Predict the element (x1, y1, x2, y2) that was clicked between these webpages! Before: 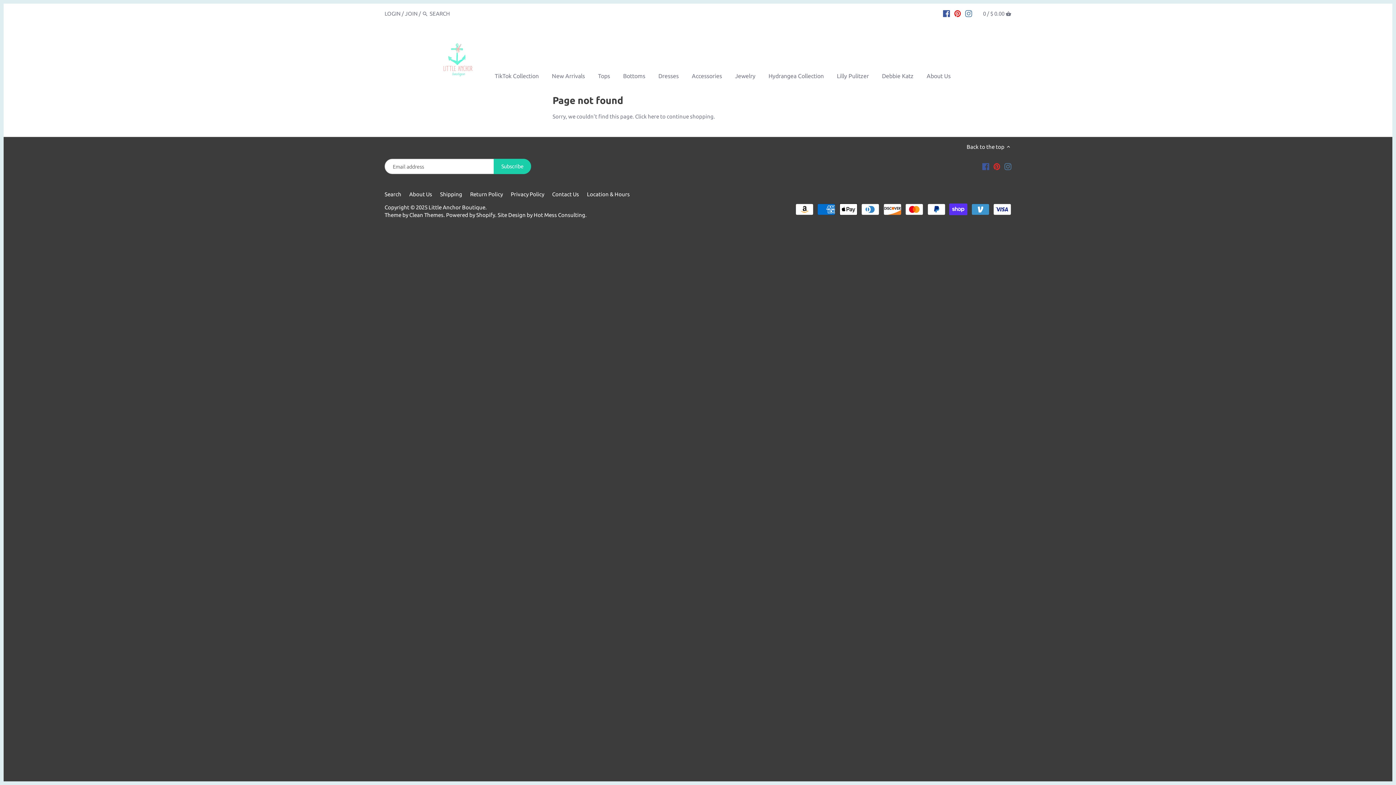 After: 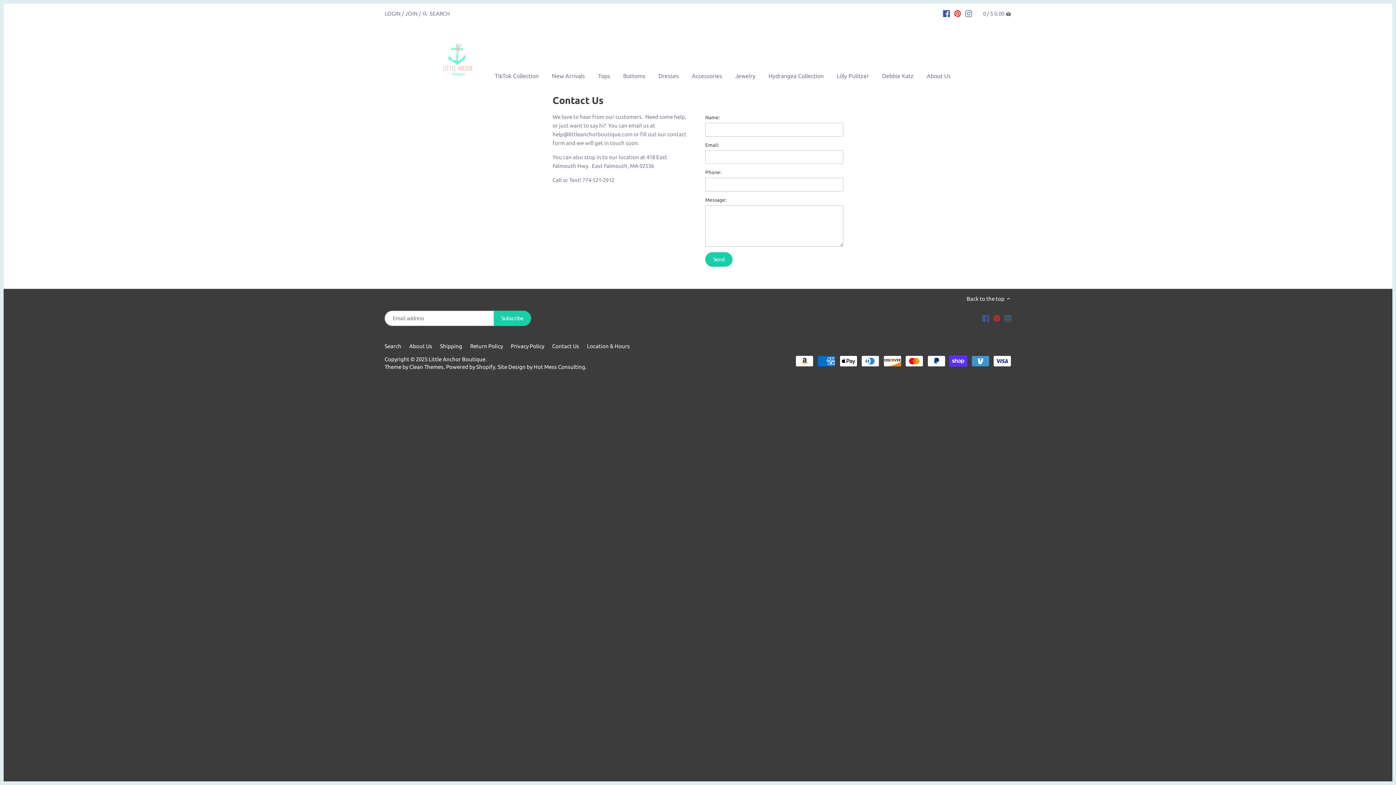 Action: label: Contact Us bbox: (552, 191, 579, 197)